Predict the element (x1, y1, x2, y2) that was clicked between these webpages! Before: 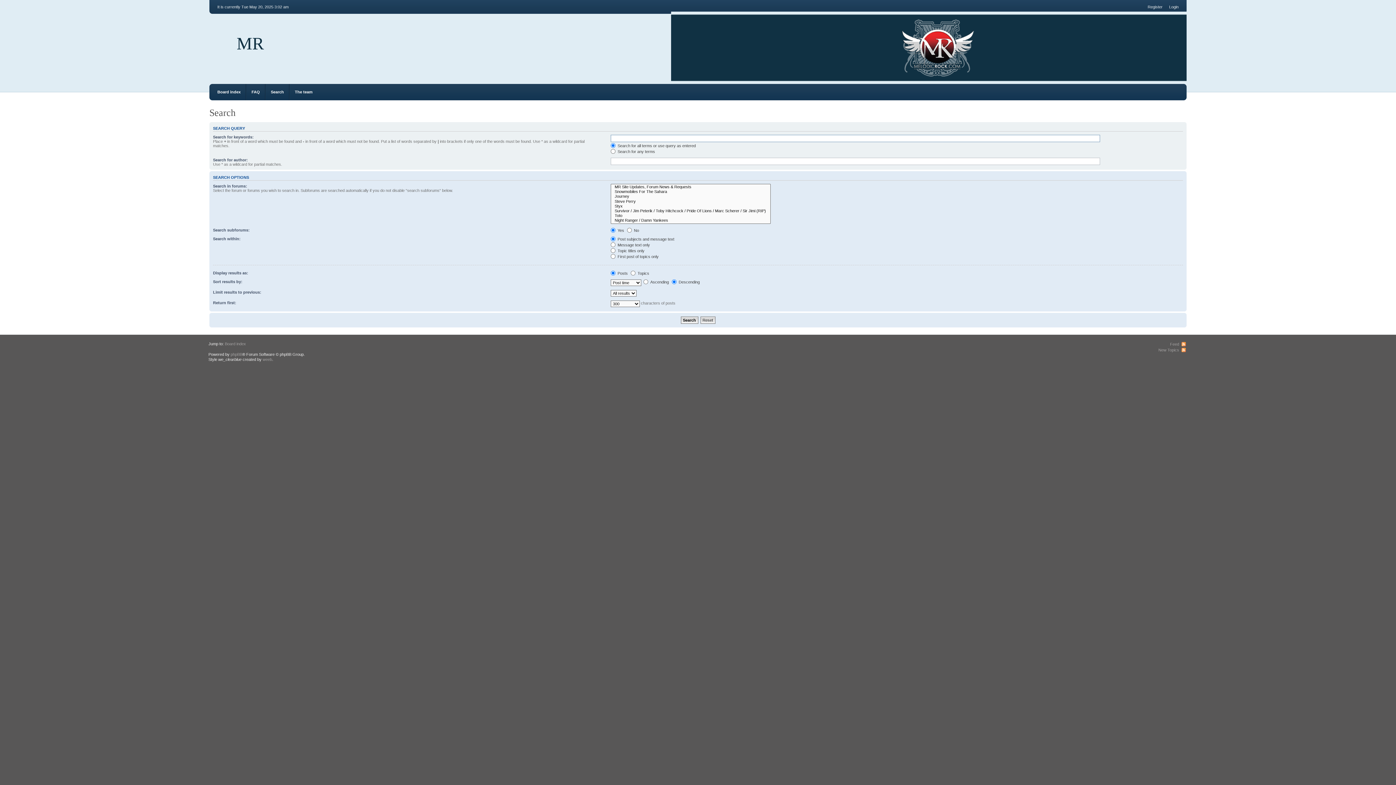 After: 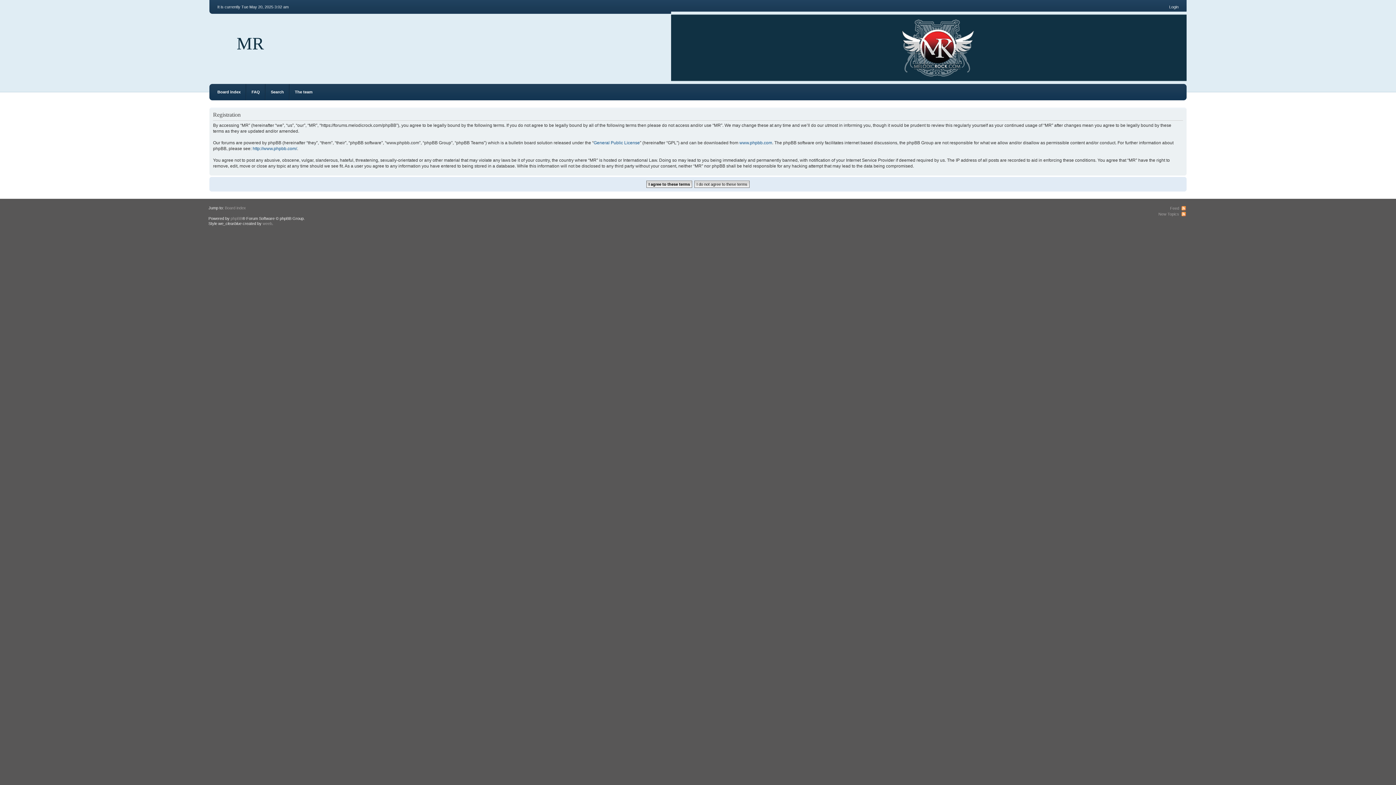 Action: bbox: (1148, 4, 1162, 9) label: Register